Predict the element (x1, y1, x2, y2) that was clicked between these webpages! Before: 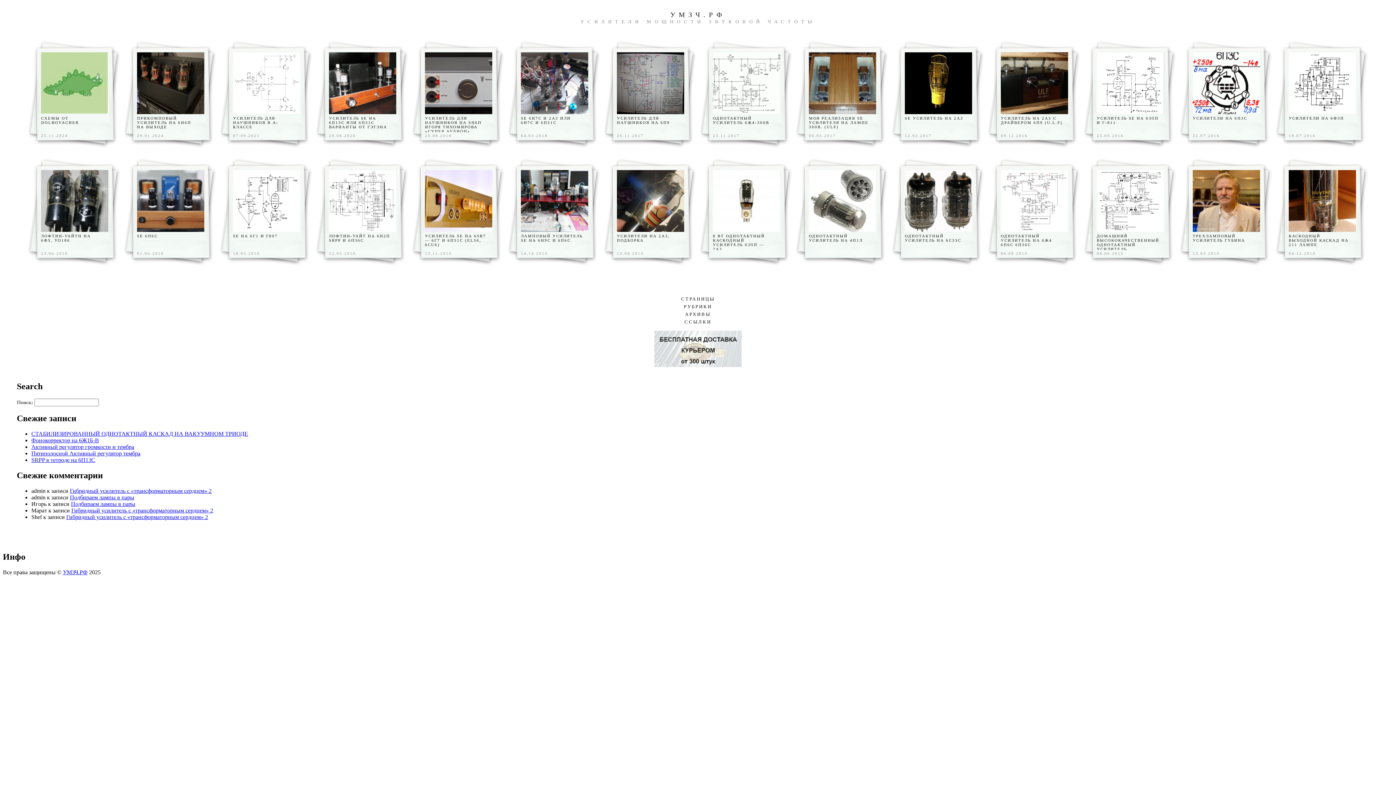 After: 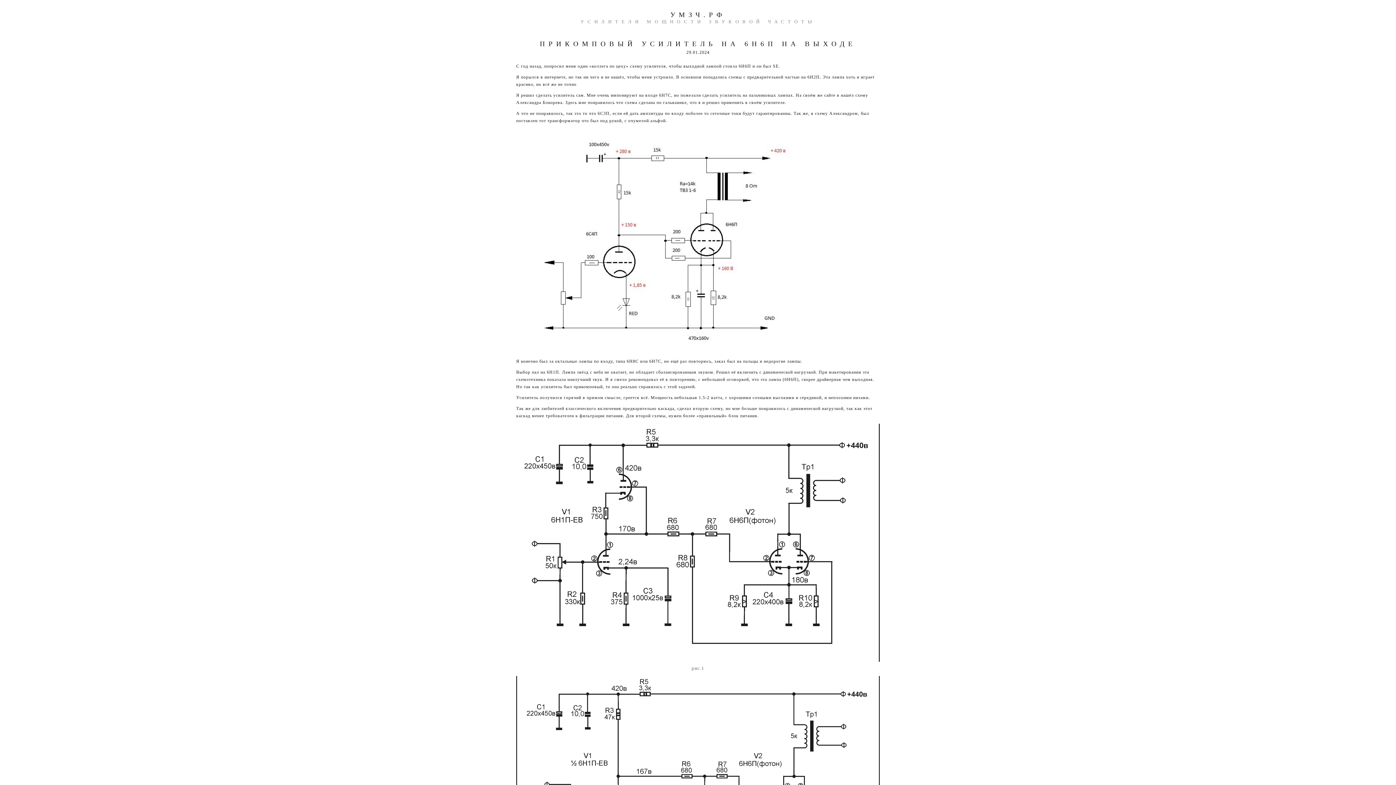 Action: label: ПРИКОМПОВЫЙ УСИЛИТЕЛЬ НА 6Н6П НА ВЫХОДЕ bbox: (137, 116, 191, 129)